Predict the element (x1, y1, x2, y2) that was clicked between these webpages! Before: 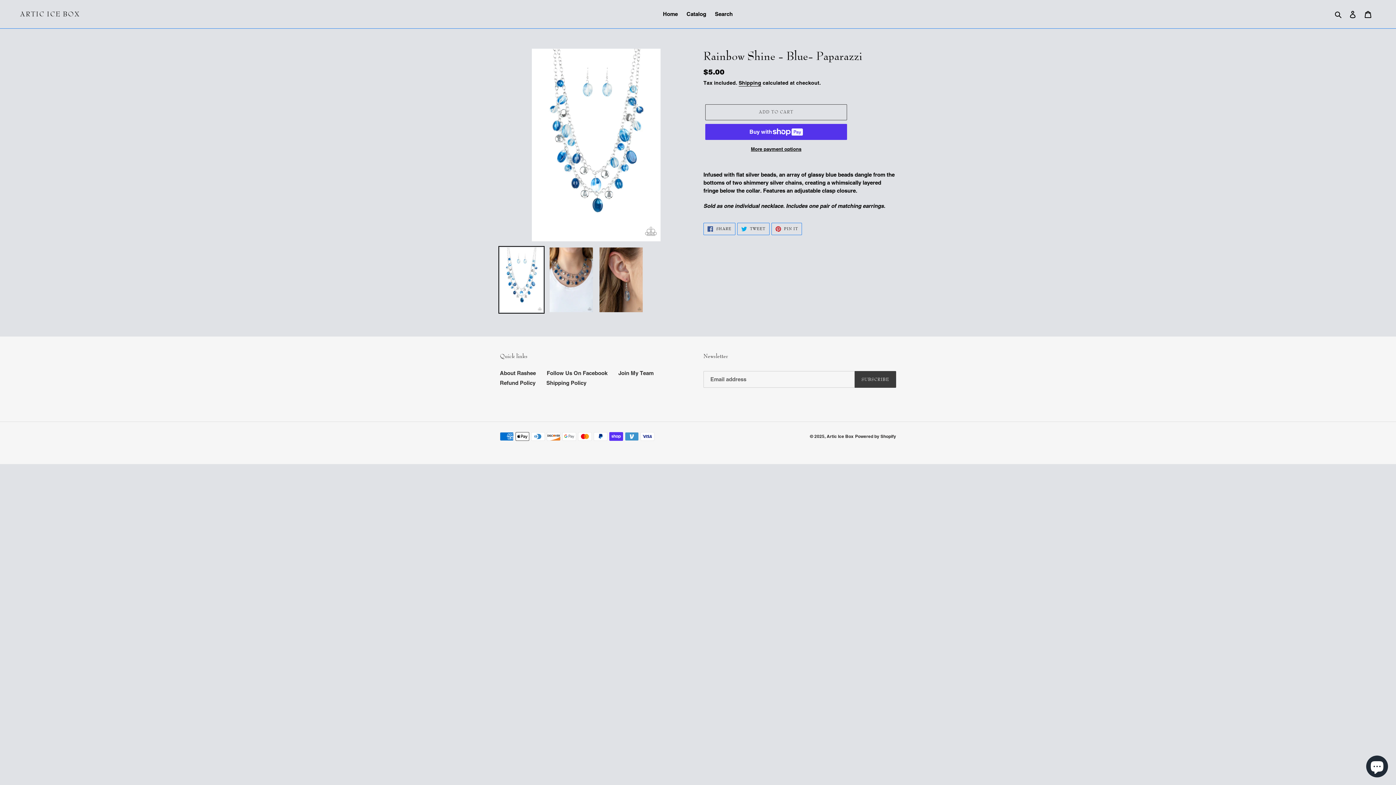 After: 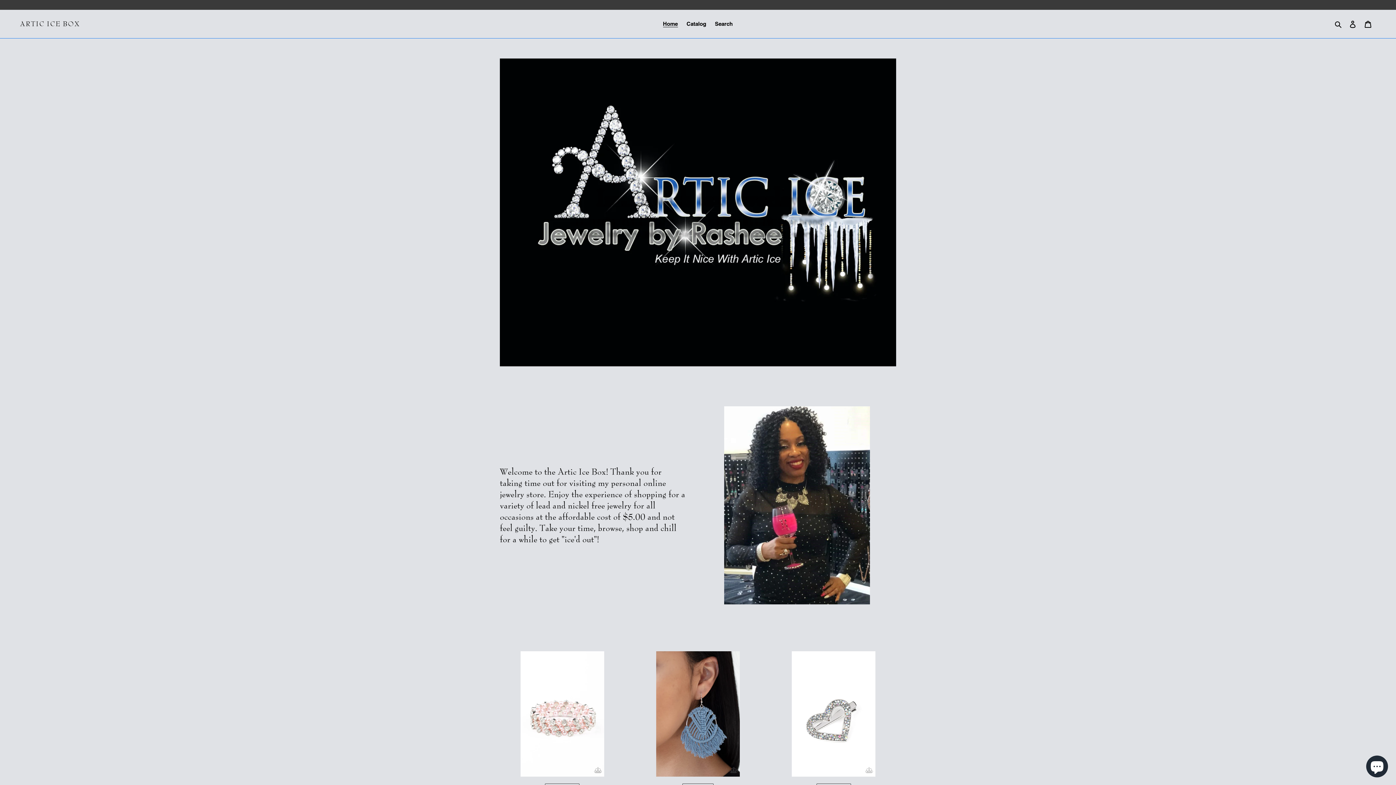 Action: label: Home bbox: (659, 9, 681, 19)